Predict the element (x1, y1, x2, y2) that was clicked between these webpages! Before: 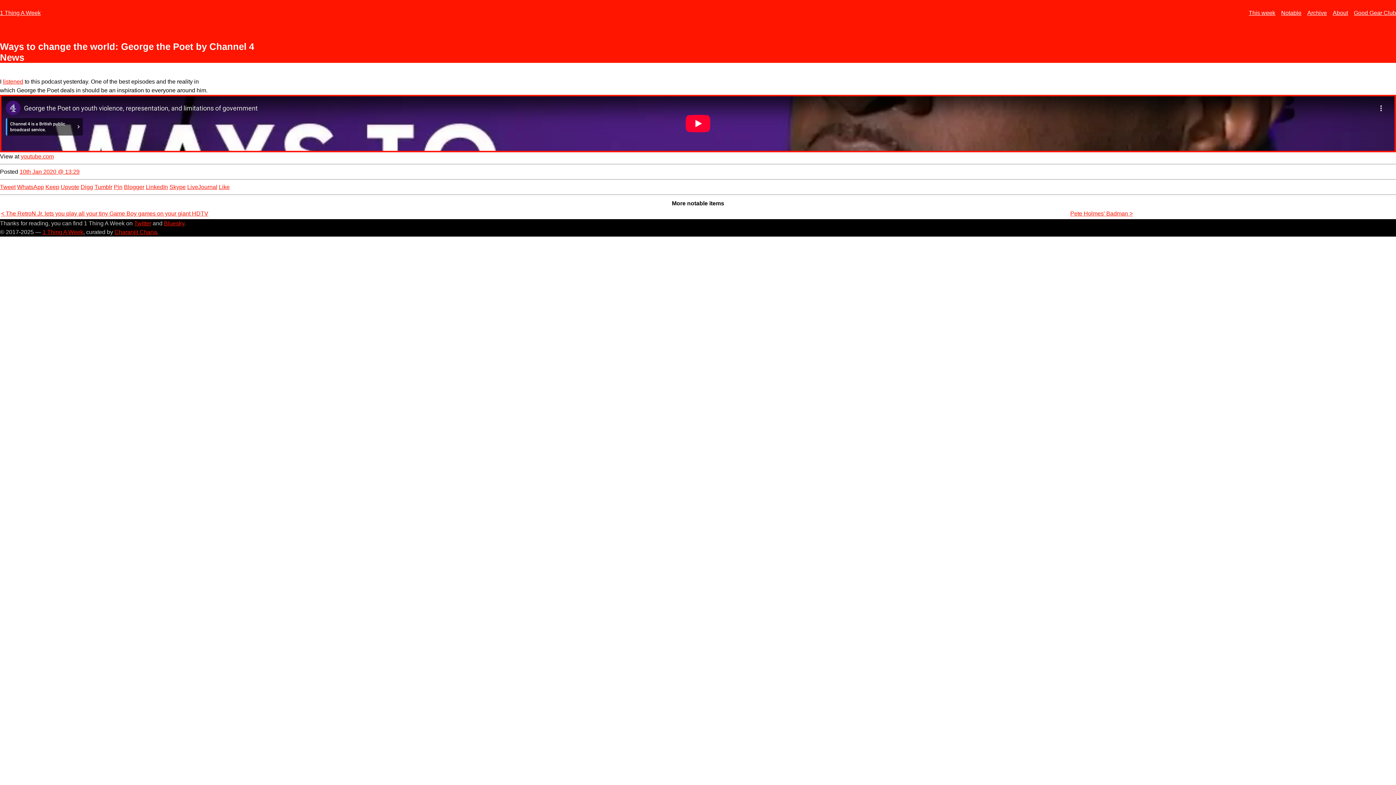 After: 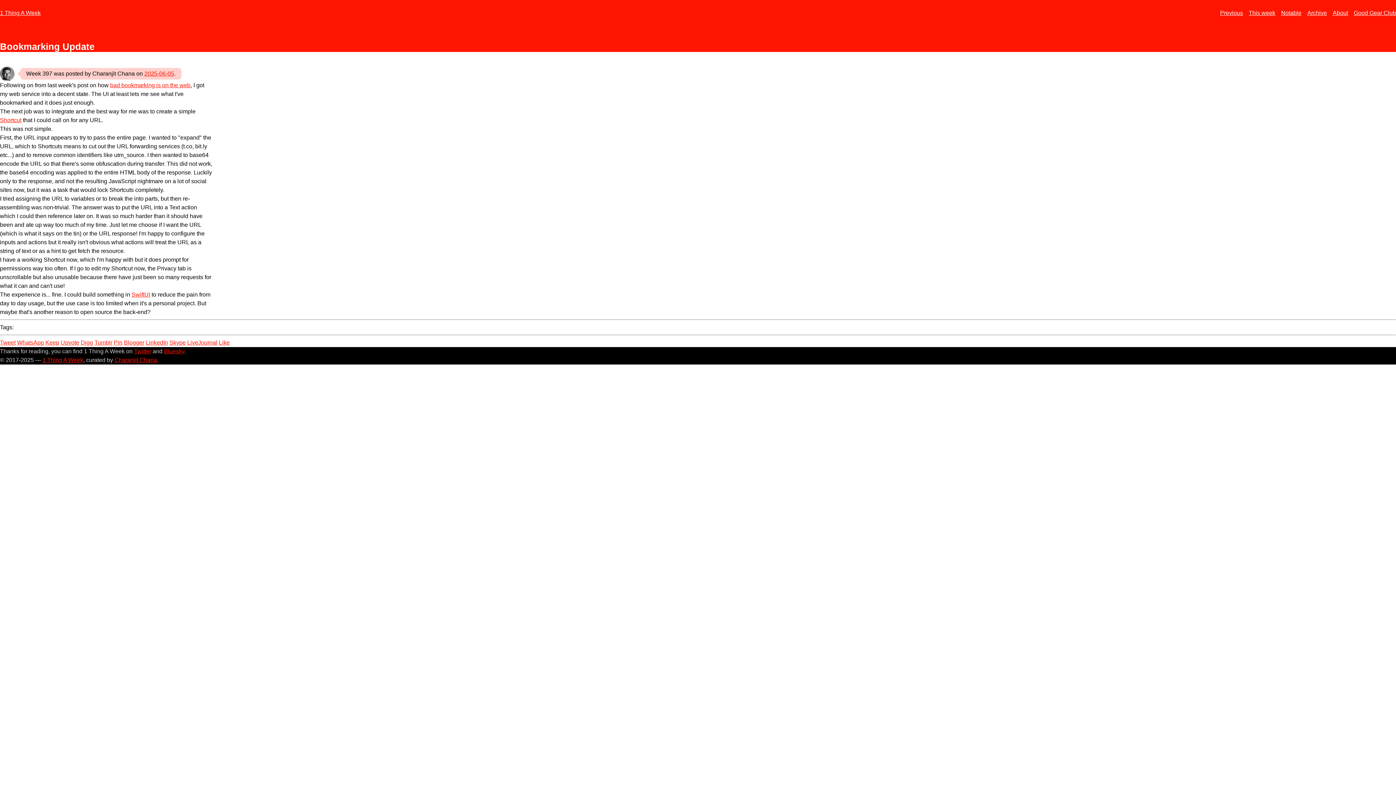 Action: bbox: (1249, 9, 1275, 16) label: This week